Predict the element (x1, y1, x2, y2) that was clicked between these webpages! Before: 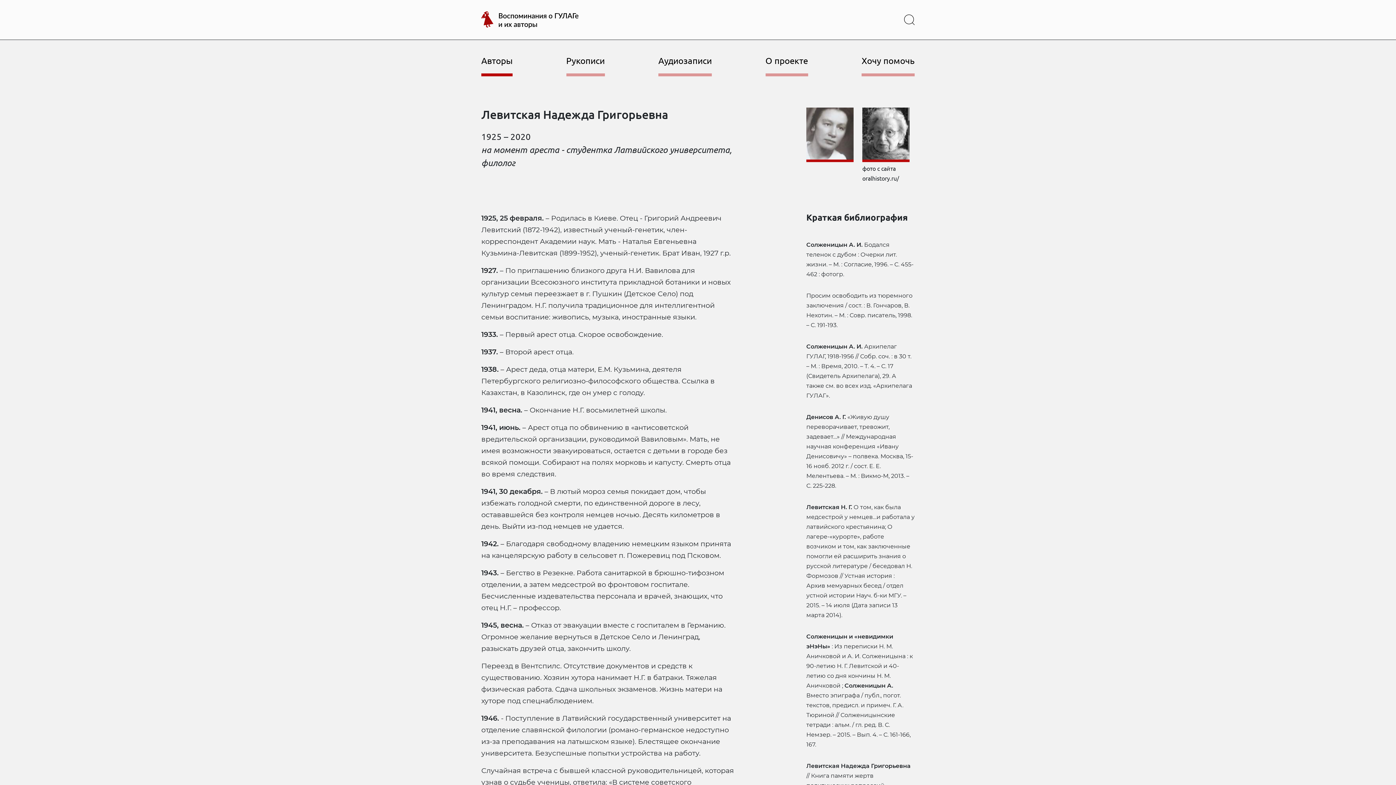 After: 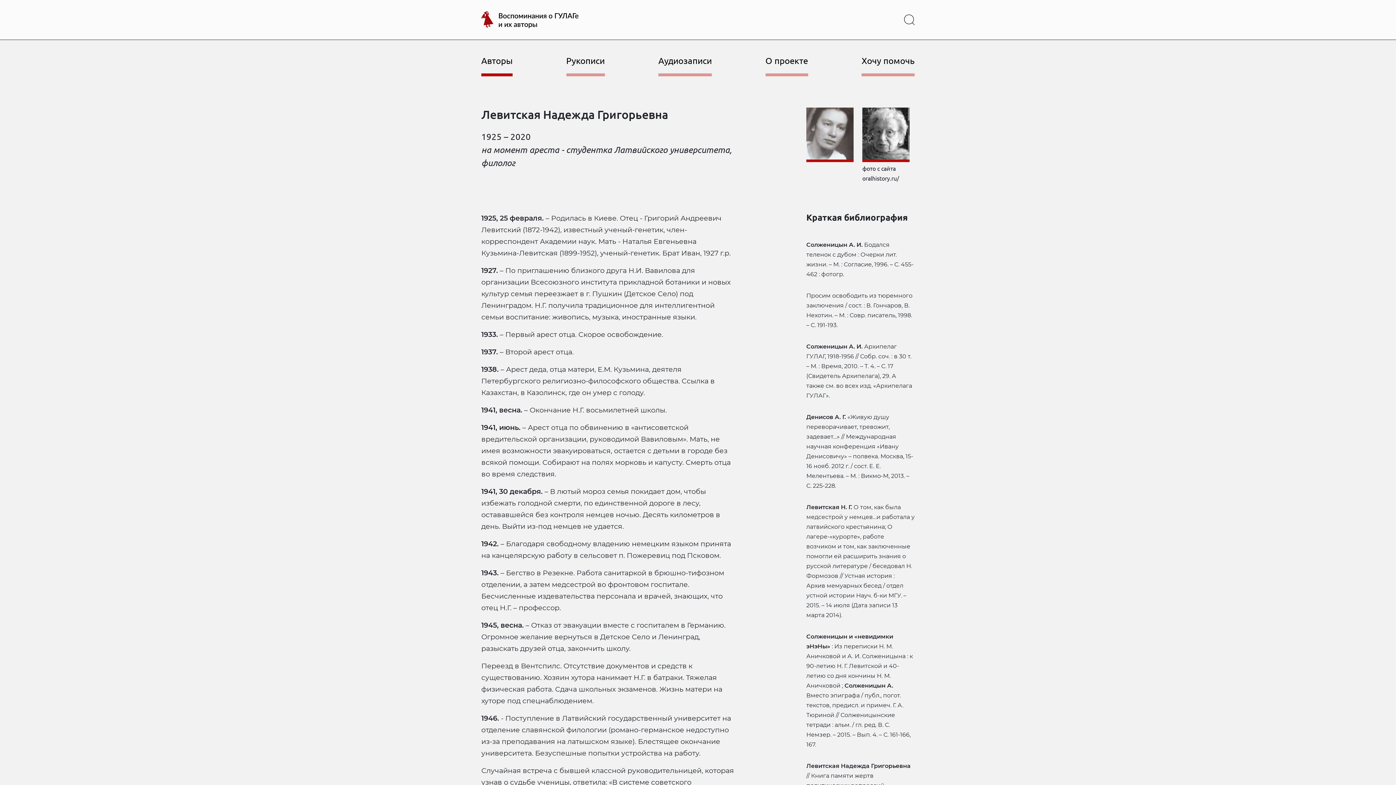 Action: bbox: (904, 5, 914, 33)